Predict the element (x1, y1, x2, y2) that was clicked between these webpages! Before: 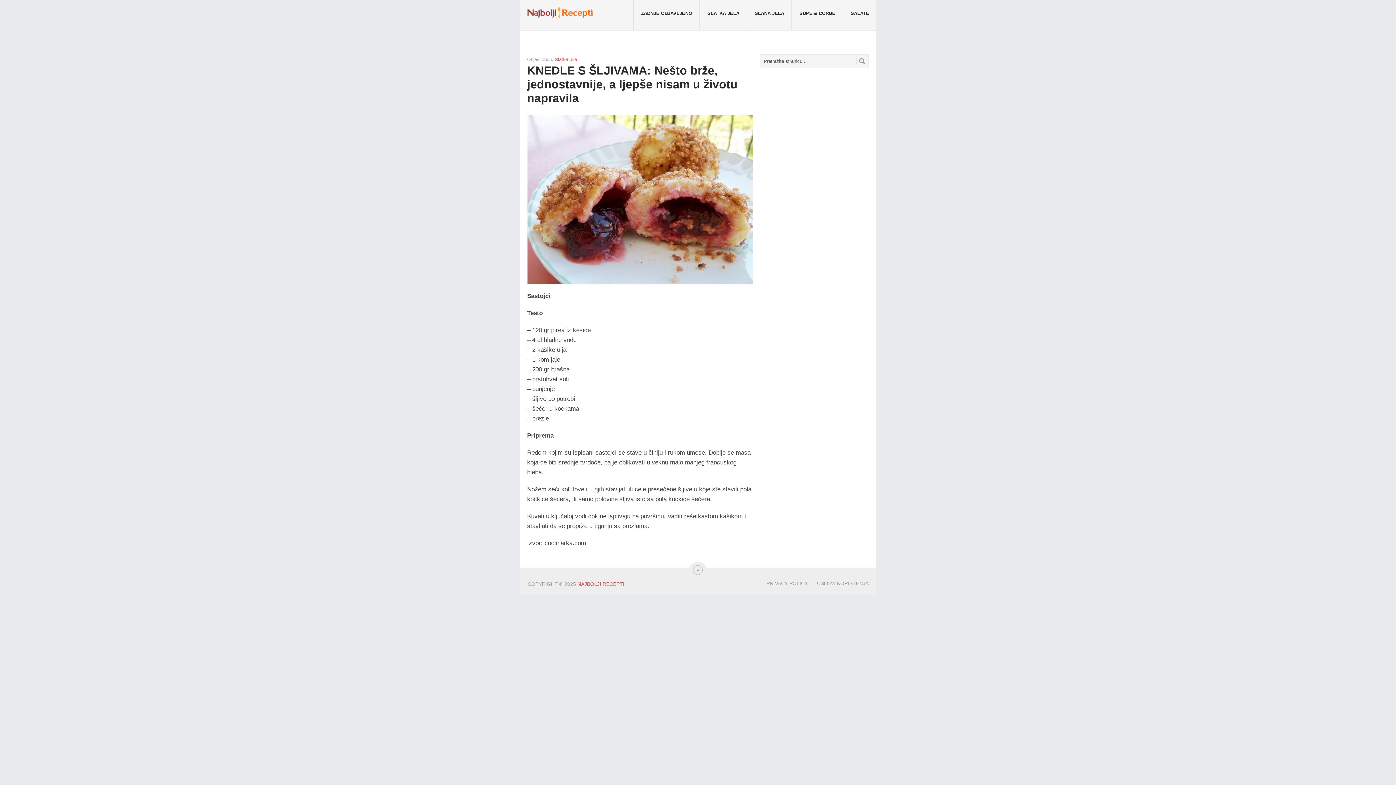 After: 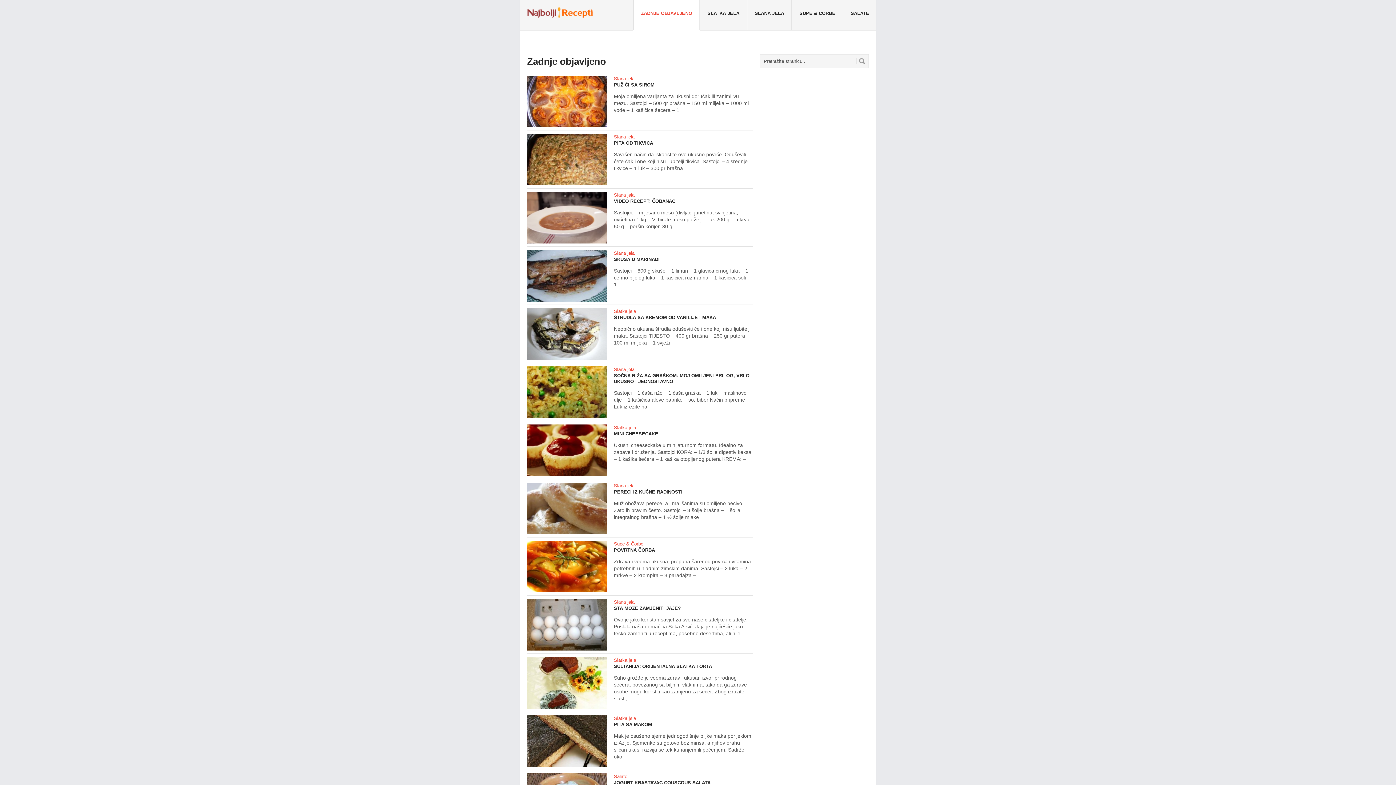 Action: label: NAJBOLJI RECEPTI bbox: (577, 581, 624, 587)